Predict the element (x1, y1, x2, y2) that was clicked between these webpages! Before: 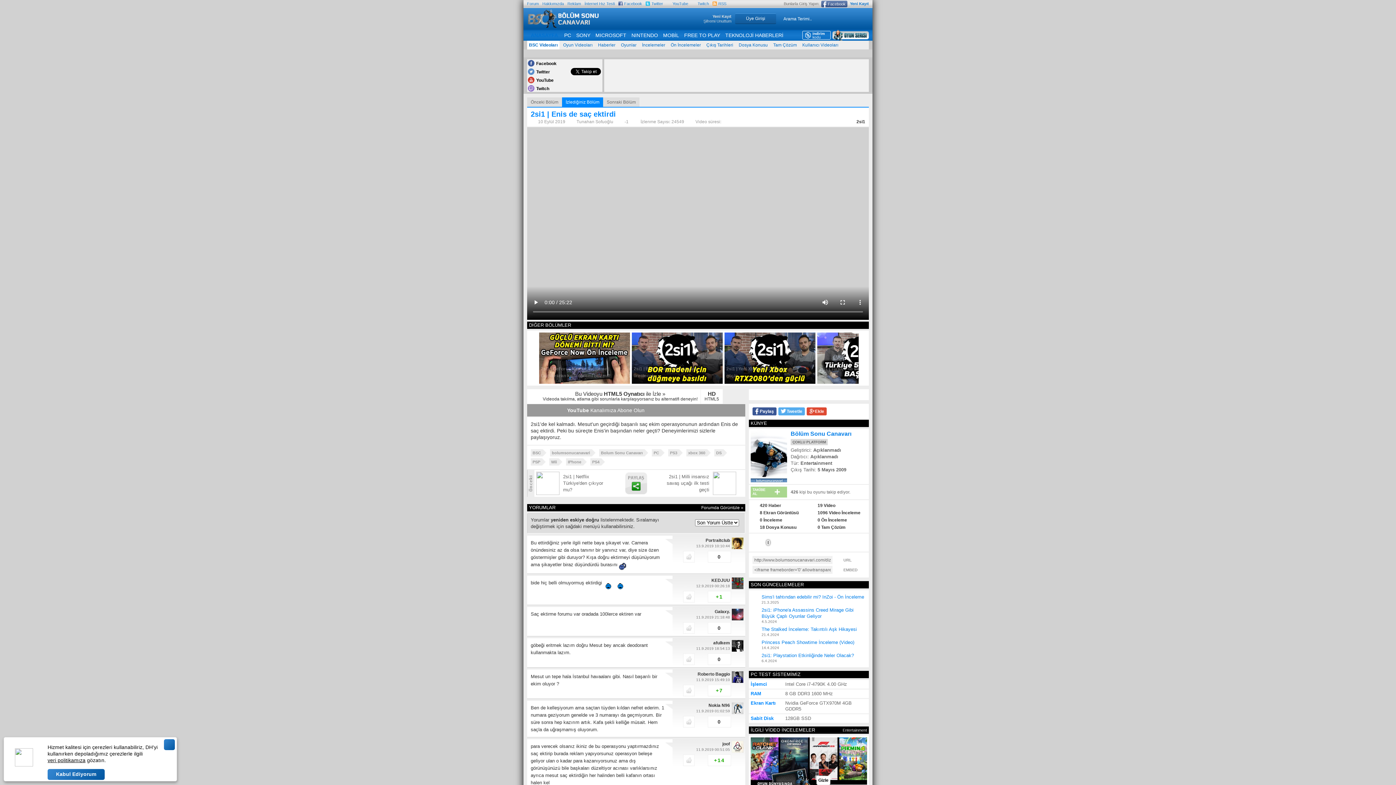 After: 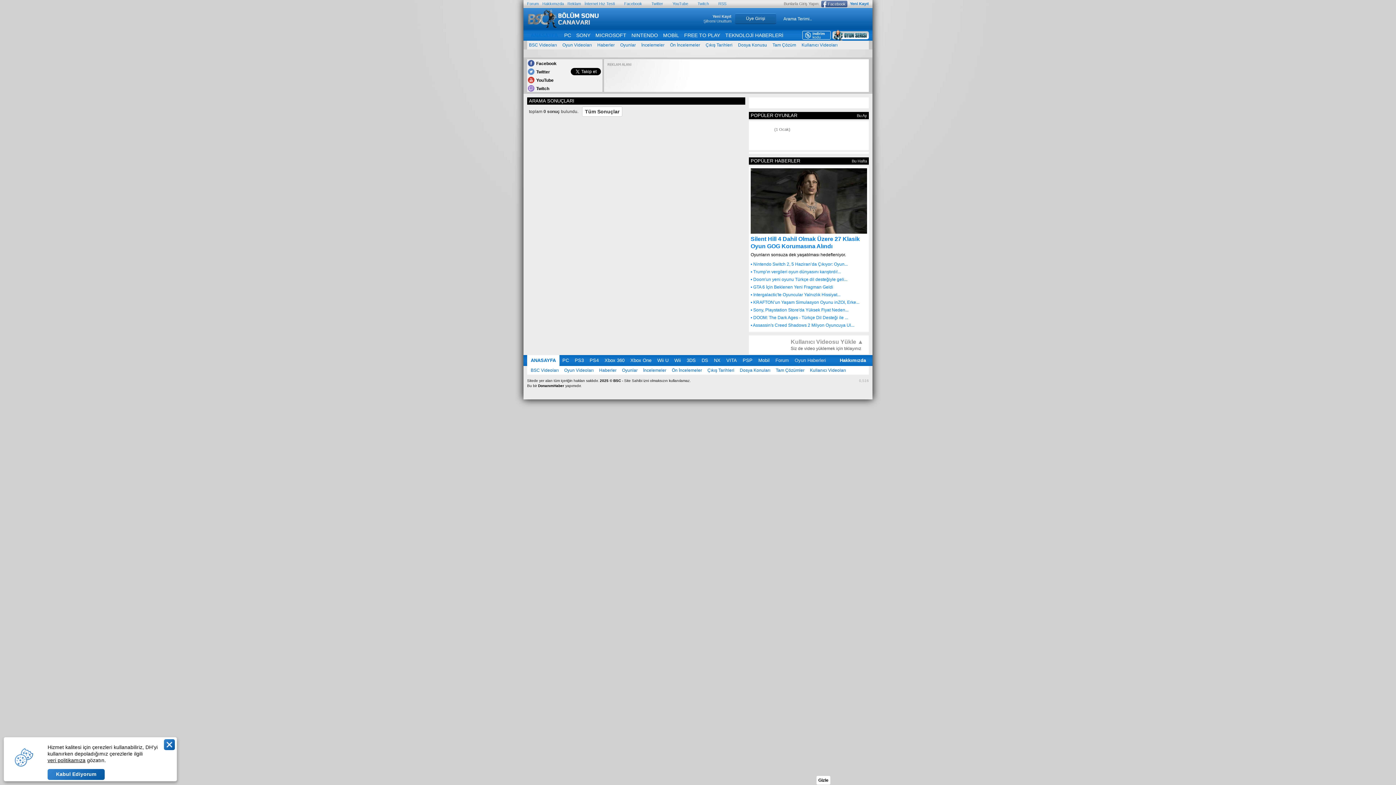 Action: bbox: (810, 454, 838, 459) label: Açıklanmadı